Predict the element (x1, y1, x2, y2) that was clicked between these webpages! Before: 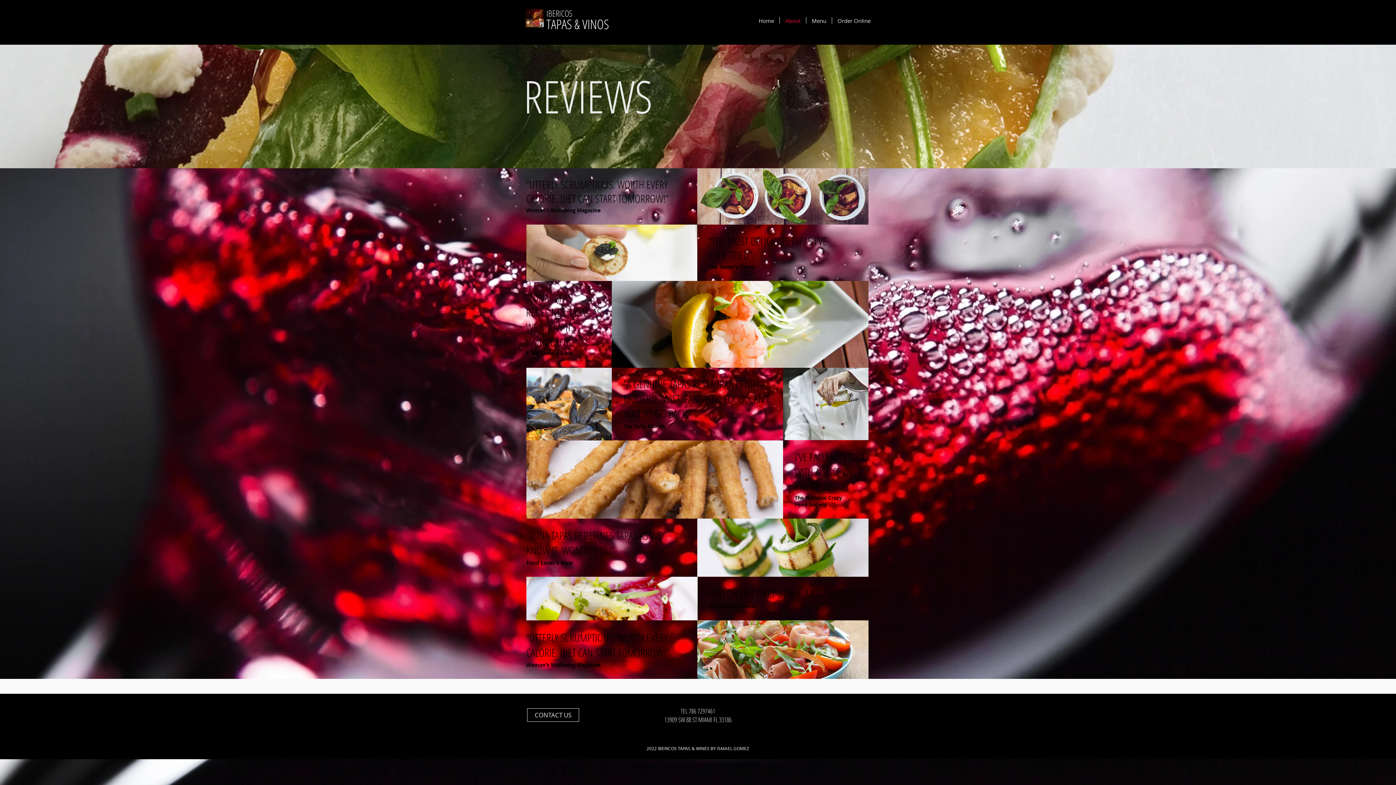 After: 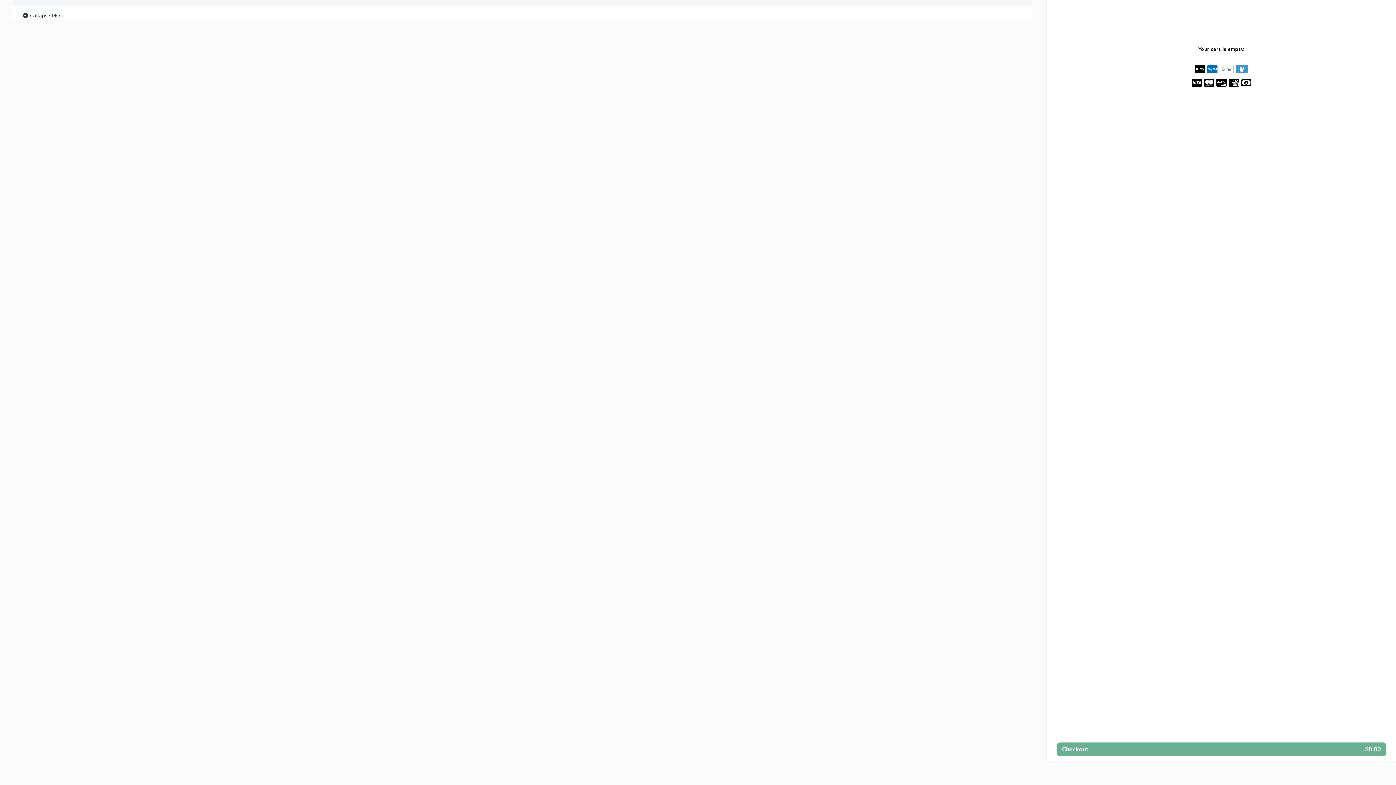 Action: label: Order Online bbox: (832, 17, 876, 23)